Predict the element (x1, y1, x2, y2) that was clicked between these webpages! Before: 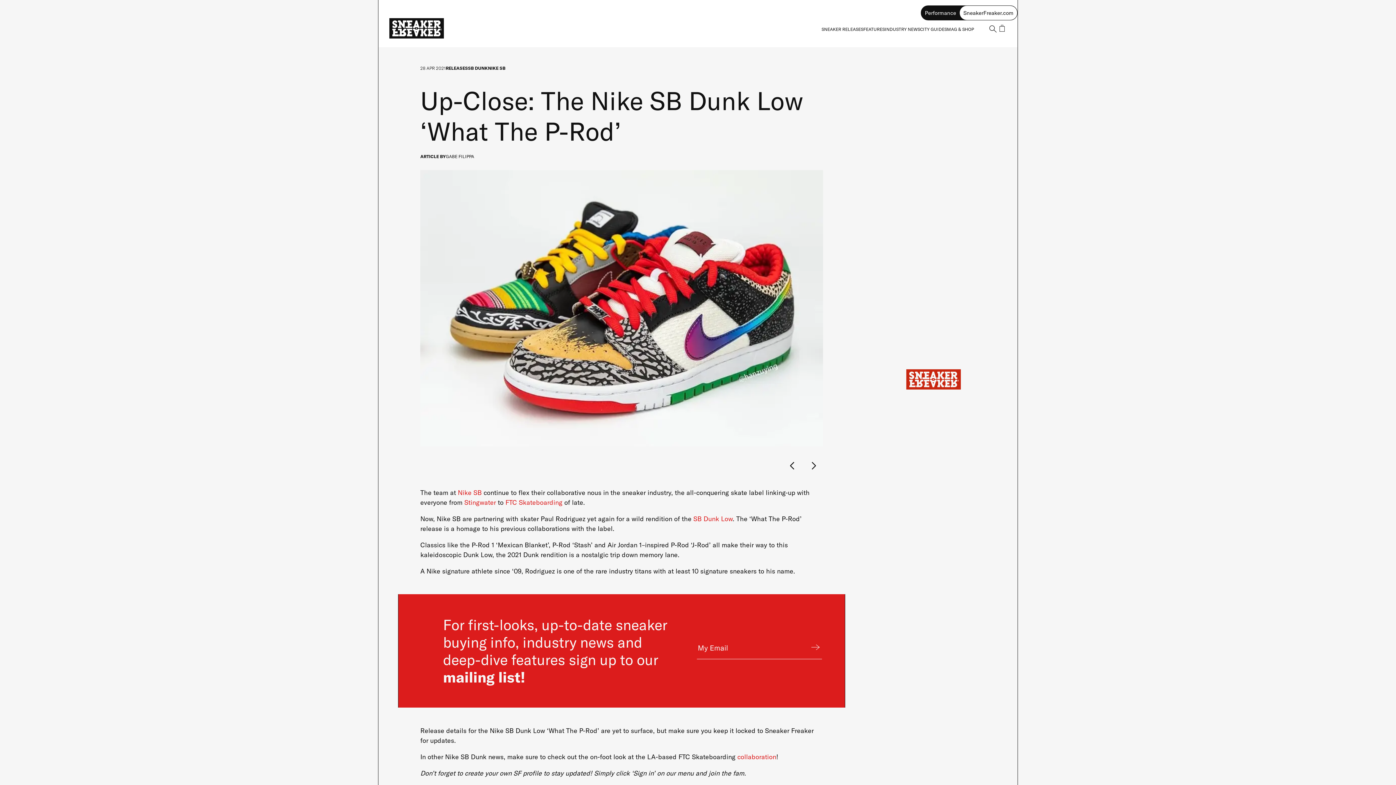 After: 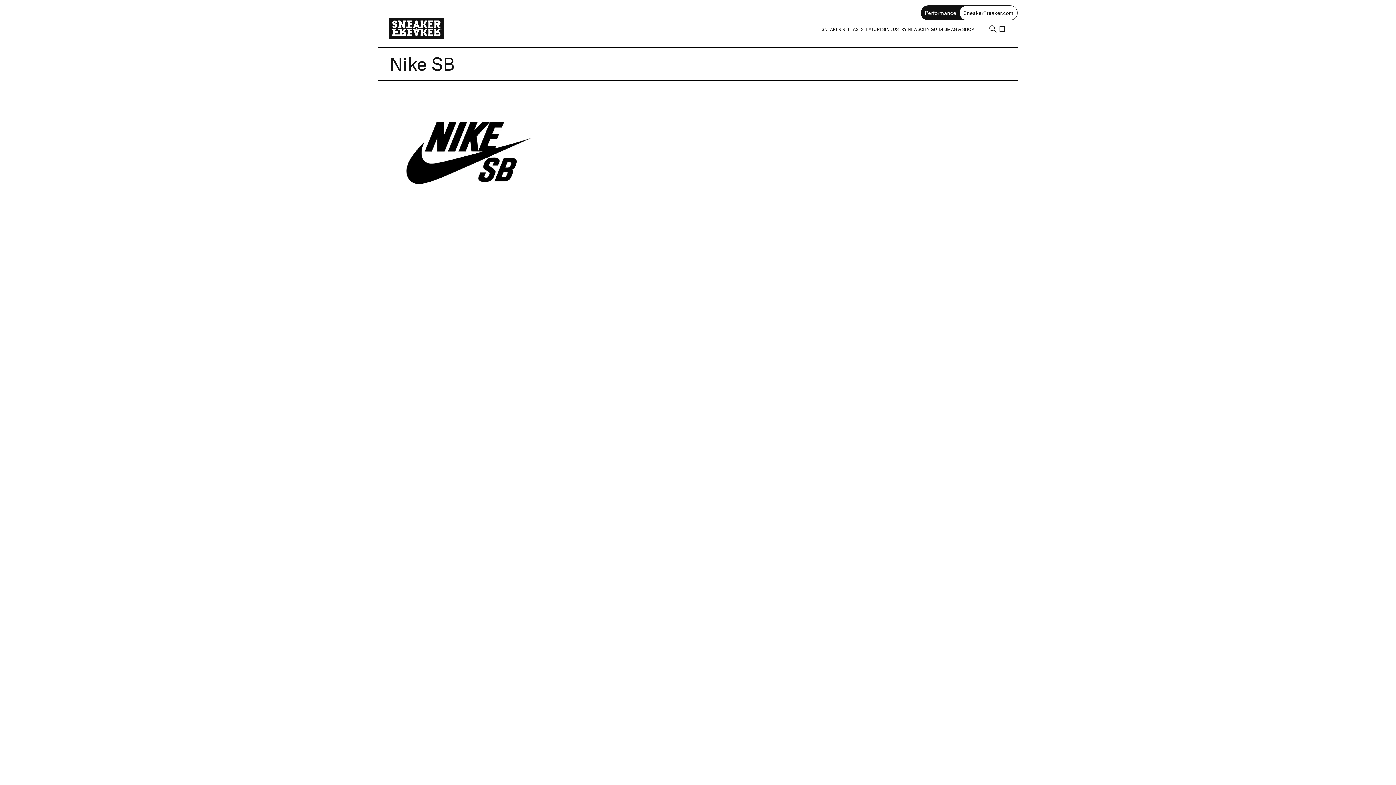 Action: label: Nike SB bbox: (457, 488, 481, 497)